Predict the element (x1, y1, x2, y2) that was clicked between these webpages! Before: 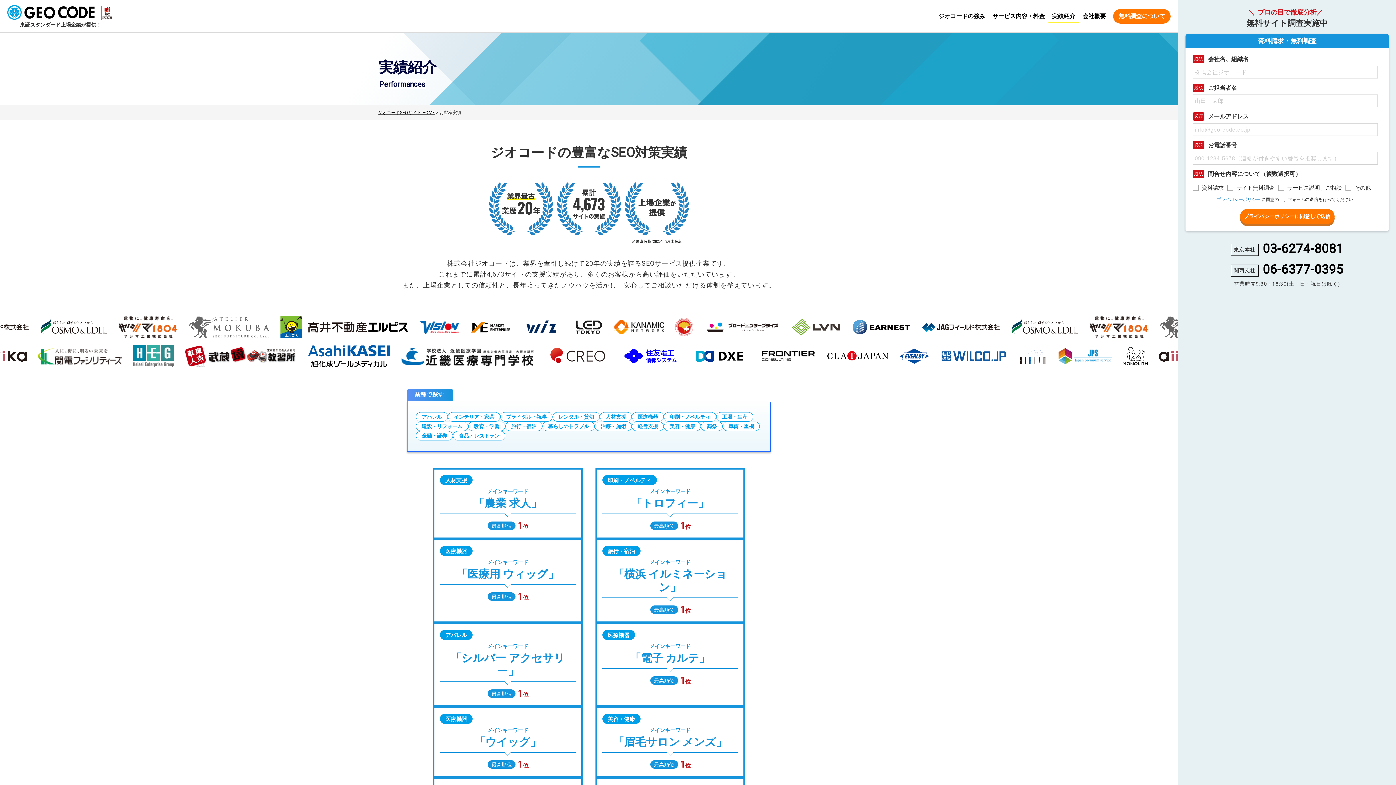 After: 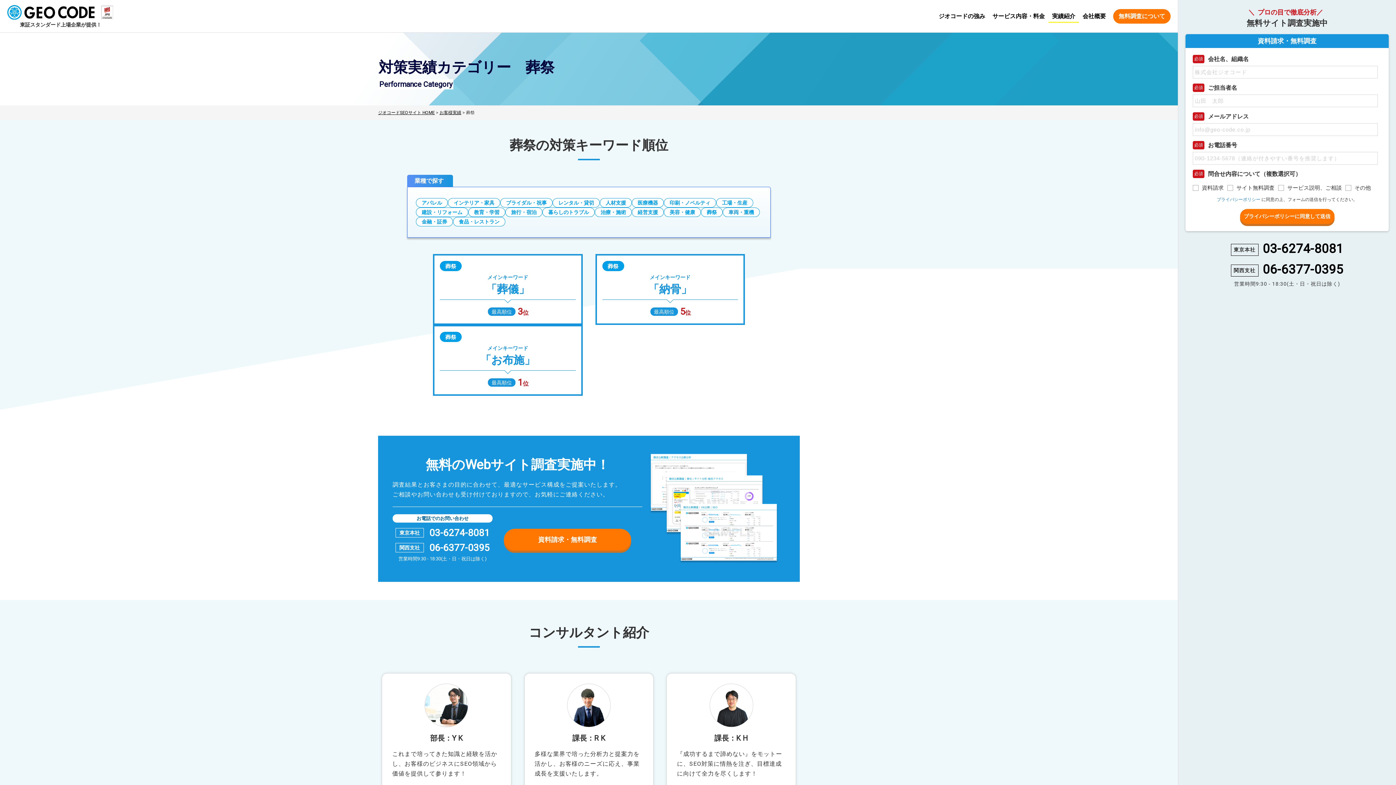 Action: bbox: (701, 421, 722, 431) label: 葬祭